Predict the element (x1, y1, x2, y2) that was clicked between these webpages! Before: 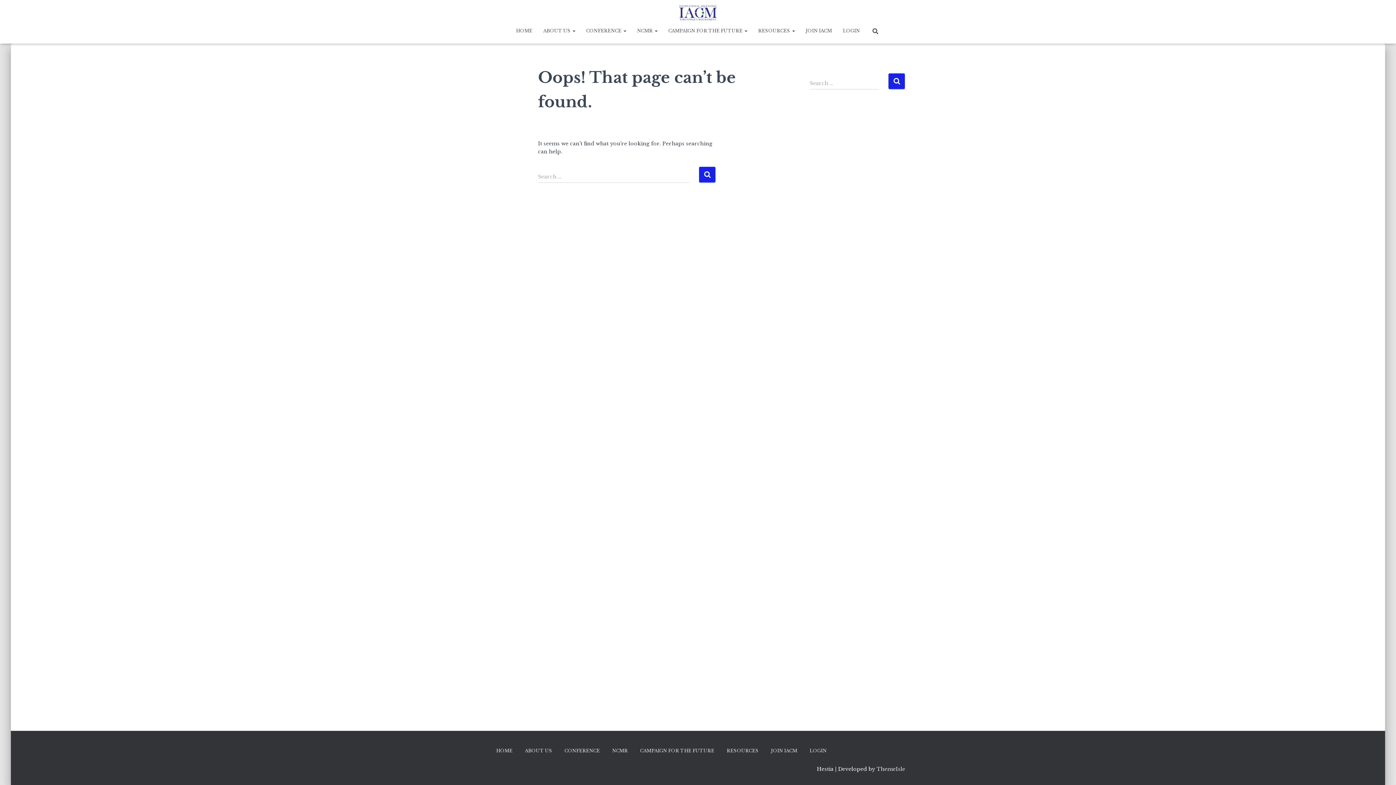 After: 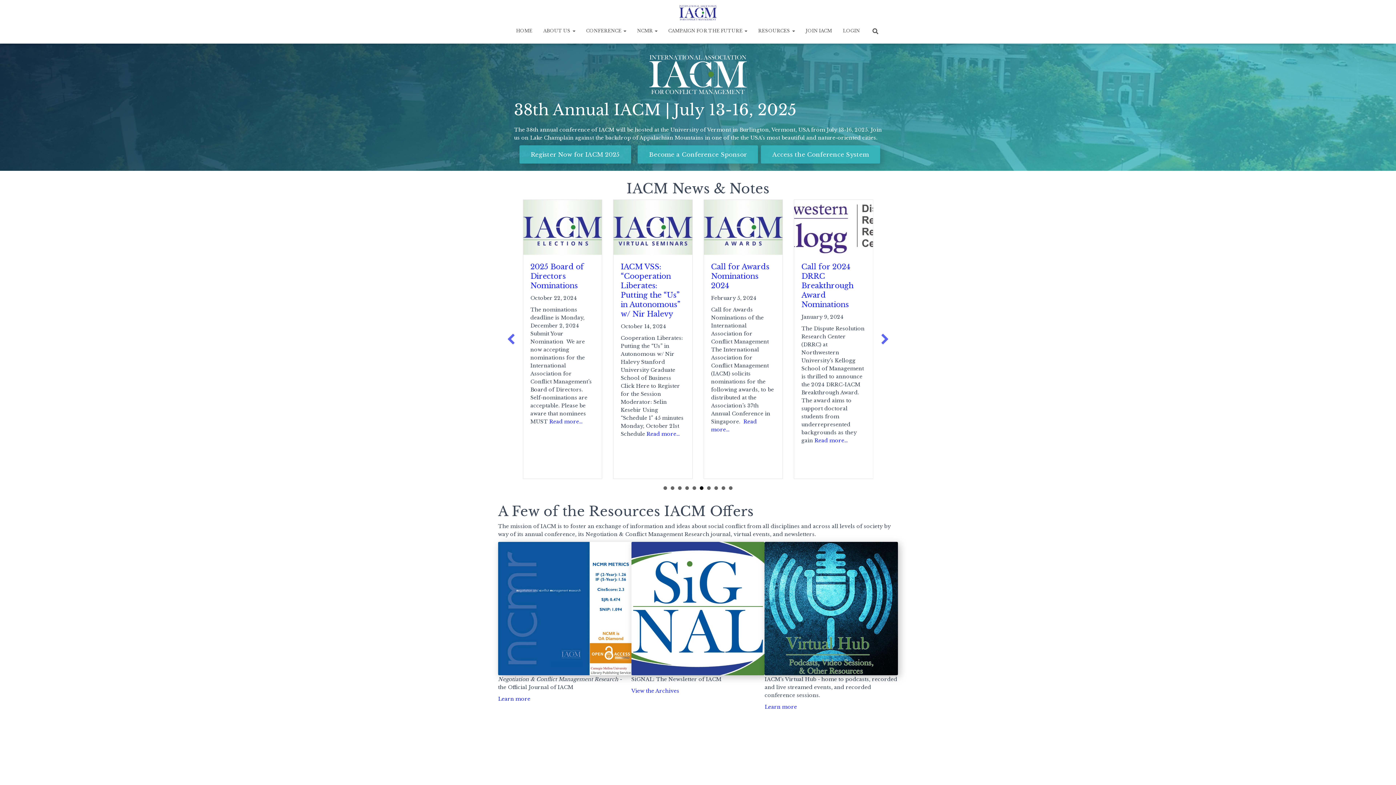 Action: label: HOME bbox: (490, 742, 518, 760)